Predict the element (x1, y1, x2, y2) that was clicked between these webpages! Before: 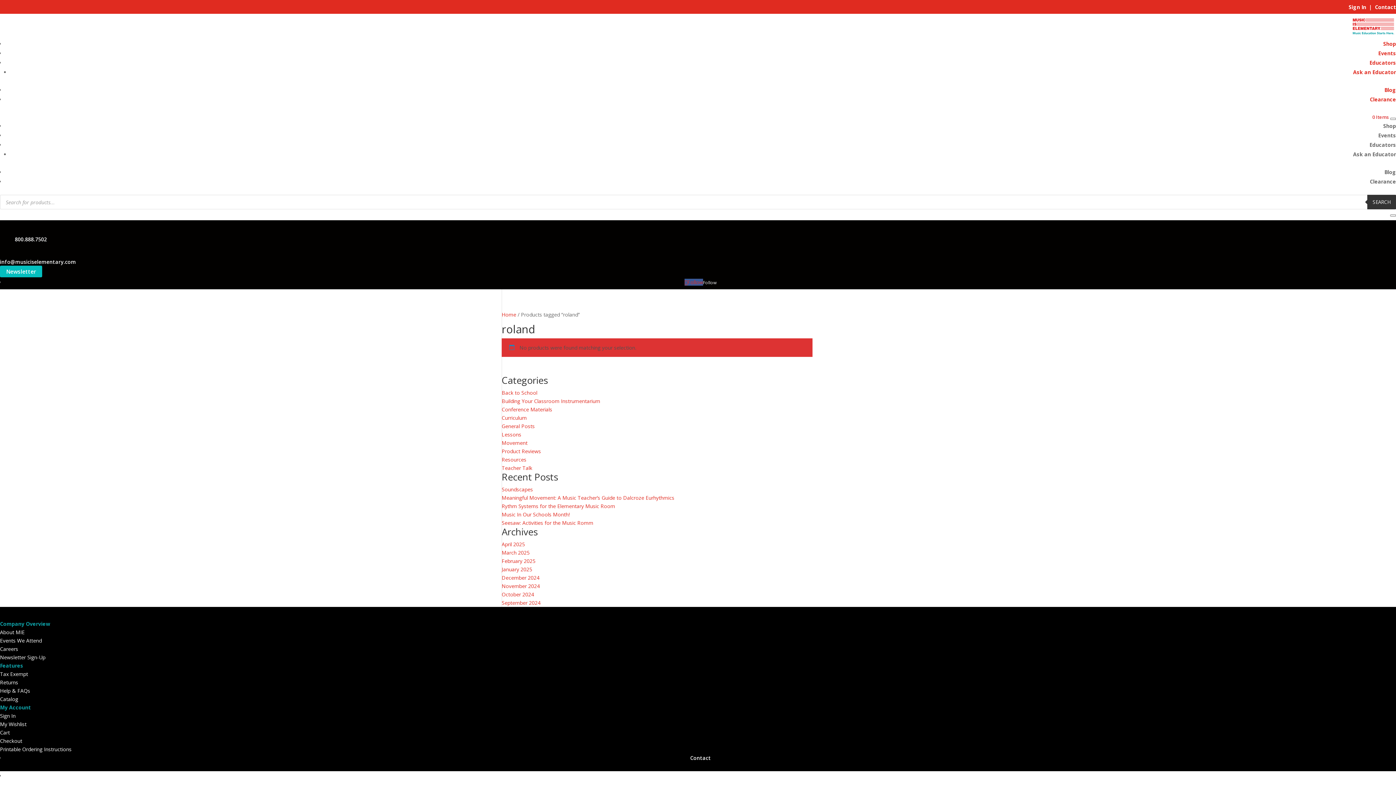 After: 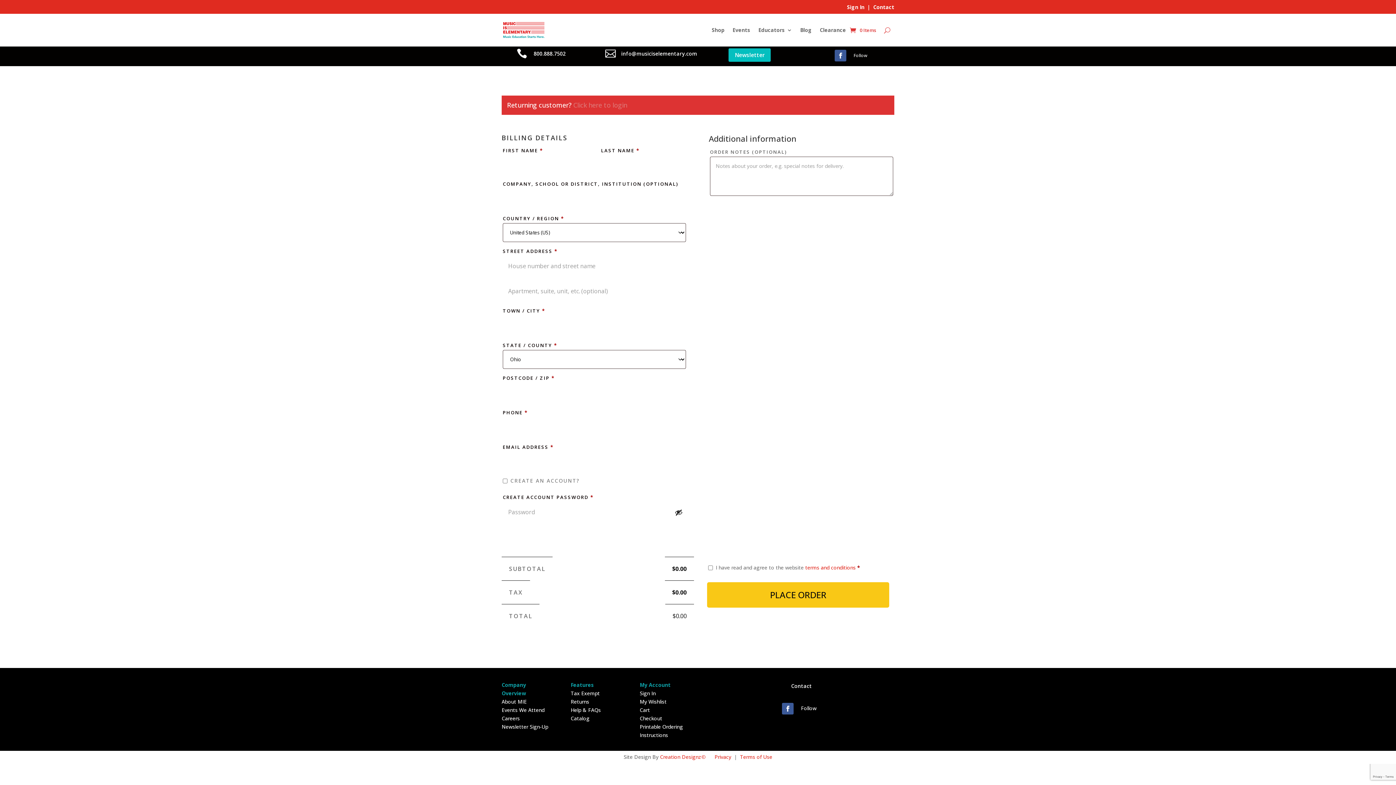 Action: bbox: (0, 737, 22, 744) label: Checkout